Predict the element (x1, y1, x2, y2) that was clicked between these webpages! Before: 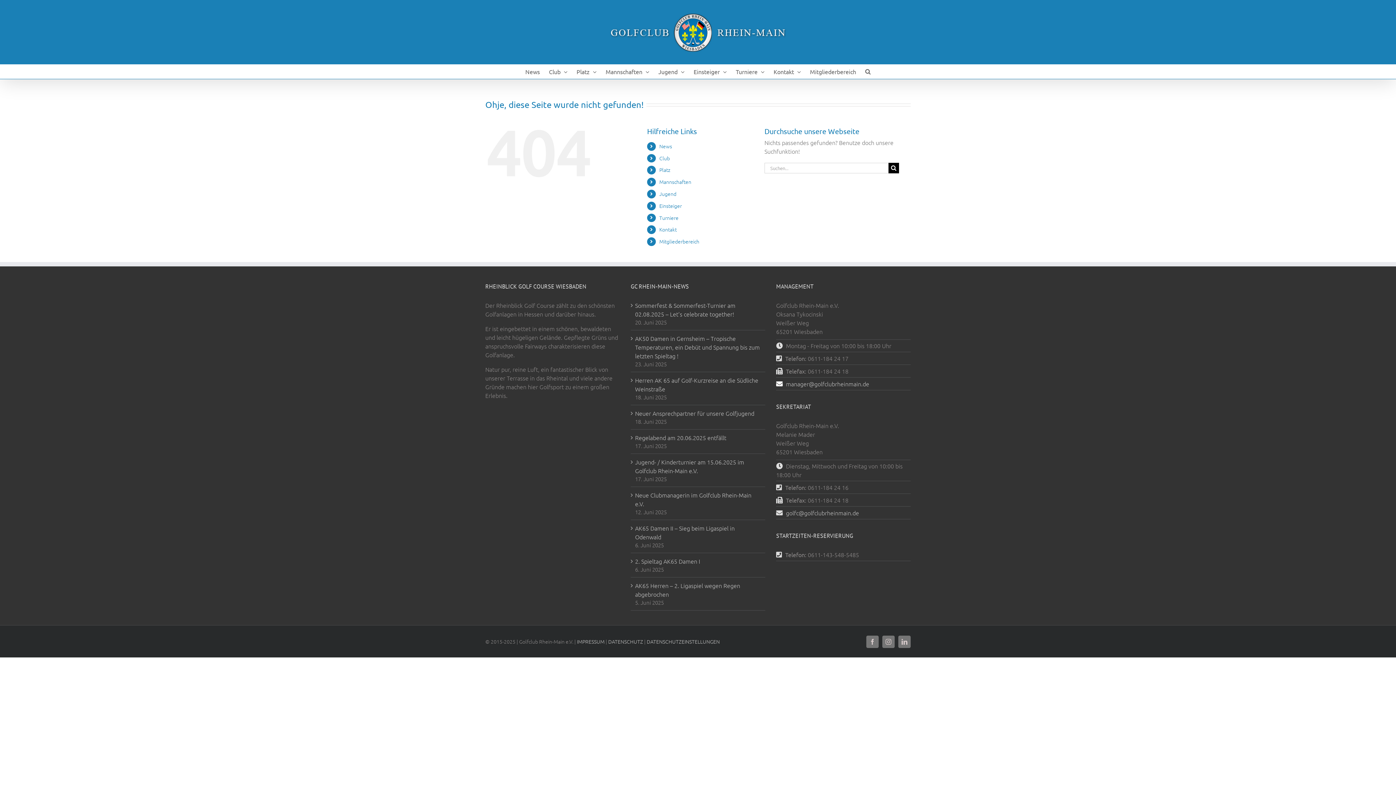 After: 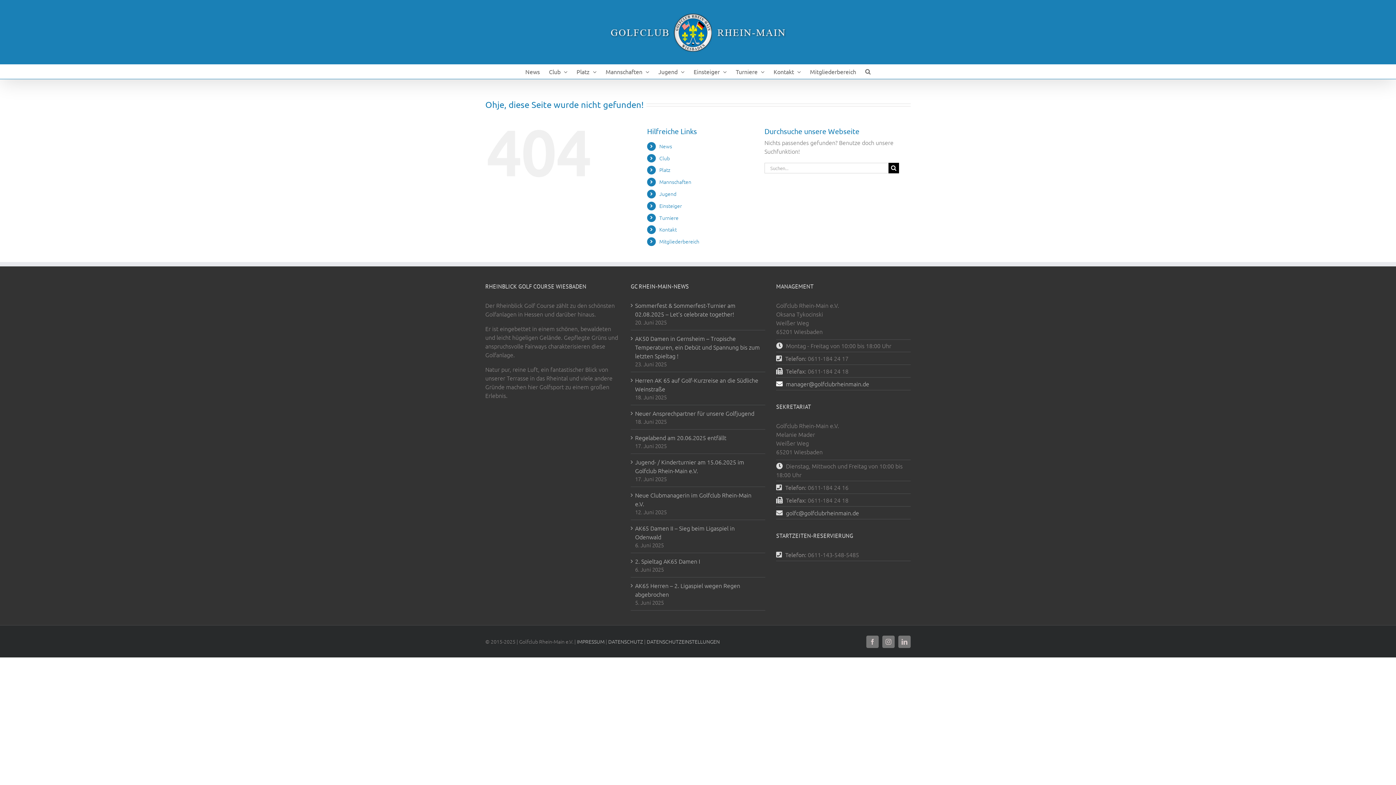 Action: label: Mannschaften bbox: (659, 178, 691, 185)